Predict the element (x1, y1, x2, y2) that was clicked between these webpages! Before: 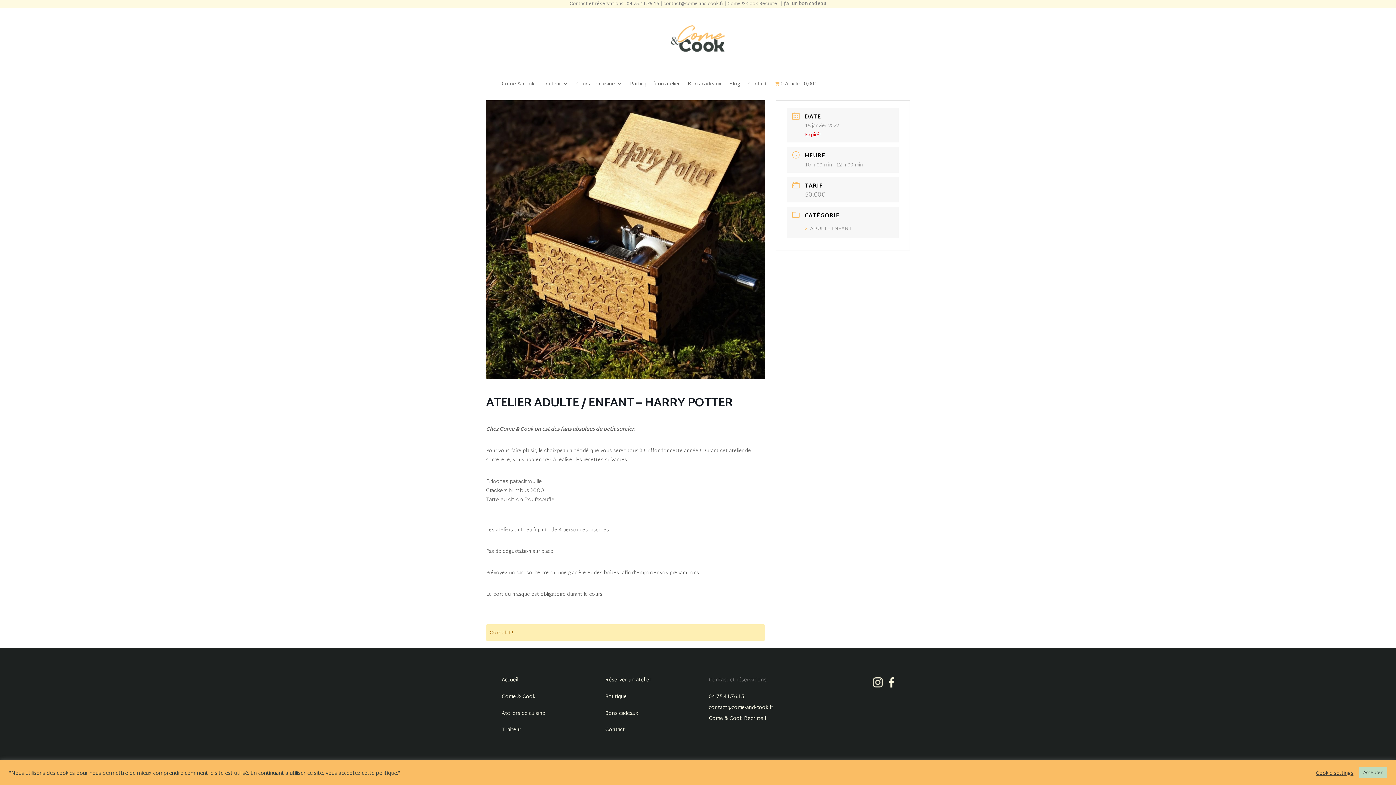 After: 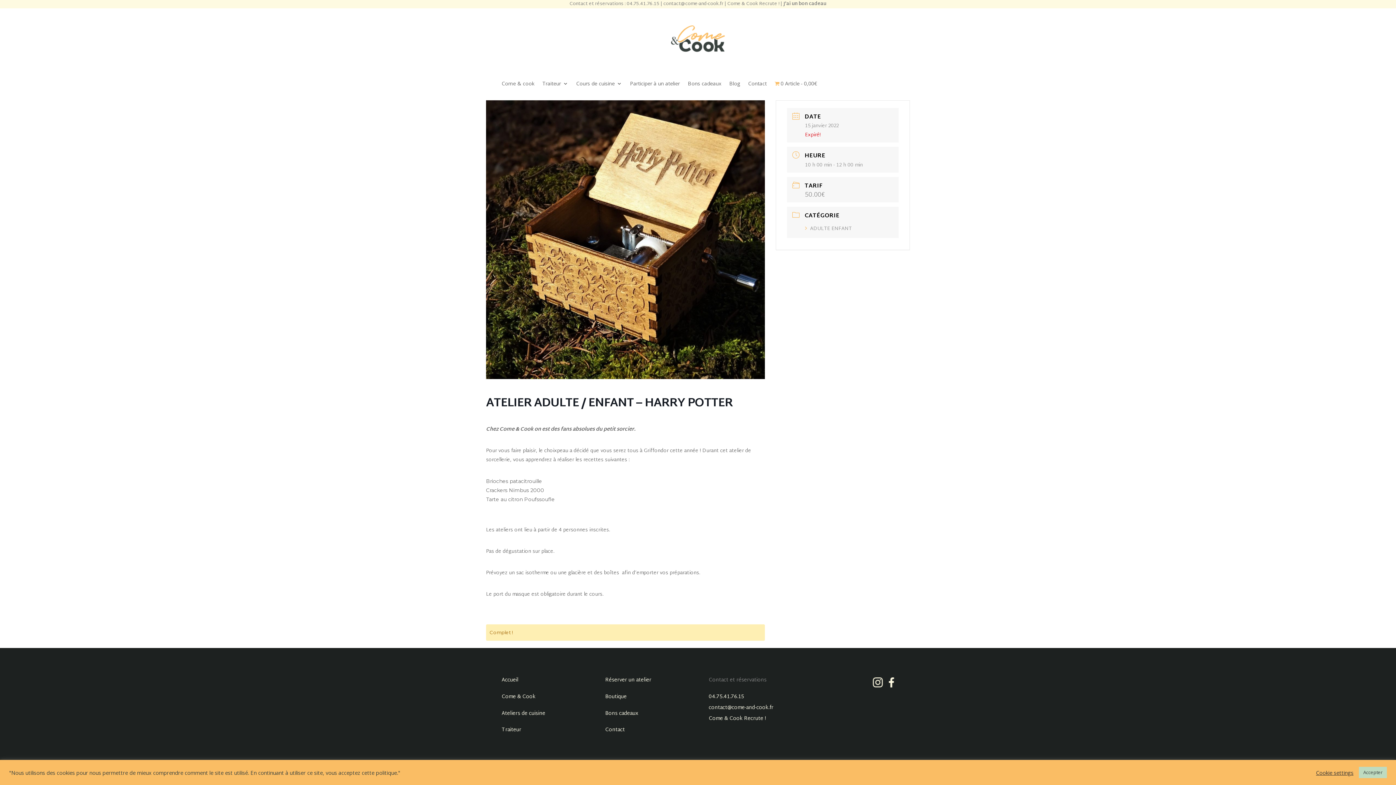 Action: label: contact@come-and-cook.fr bbox: (708, 703, 773, 712)